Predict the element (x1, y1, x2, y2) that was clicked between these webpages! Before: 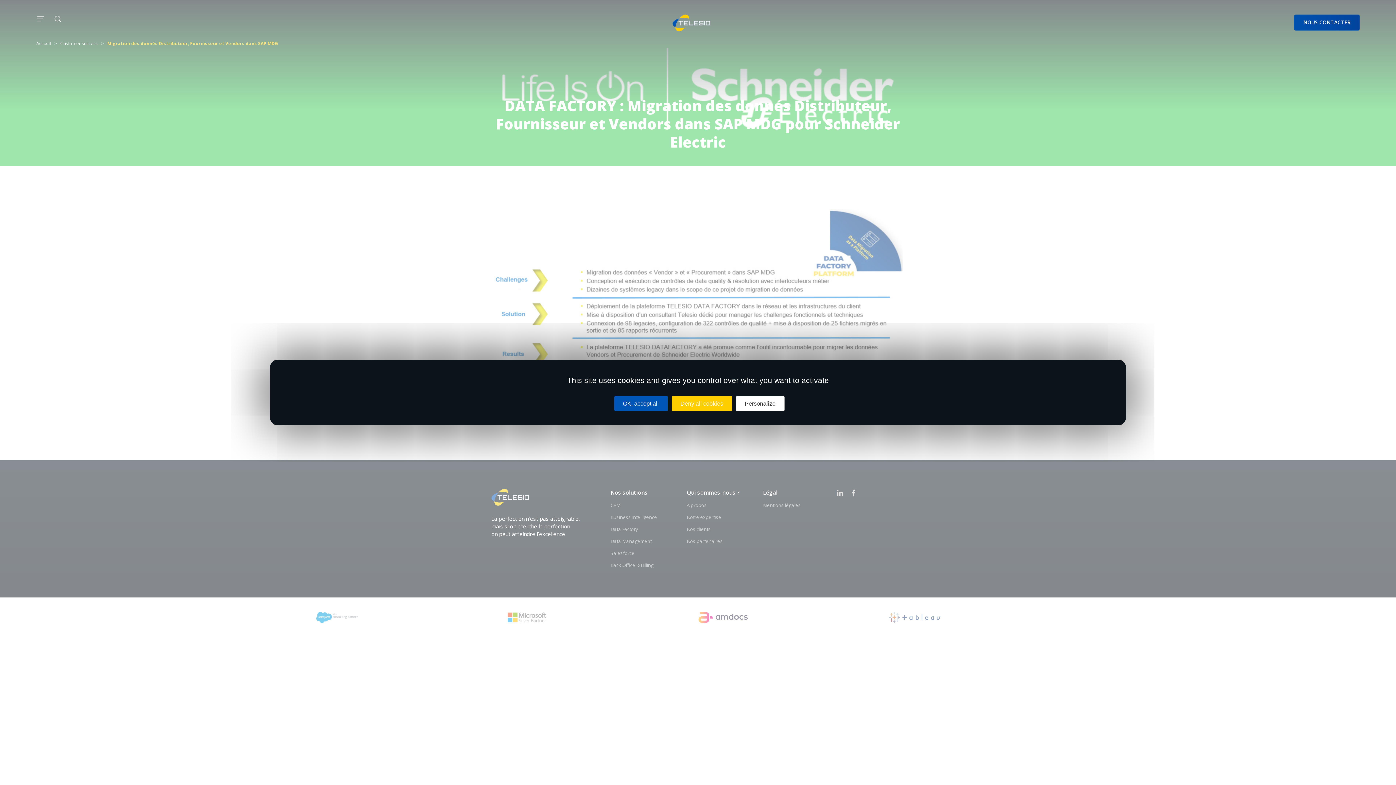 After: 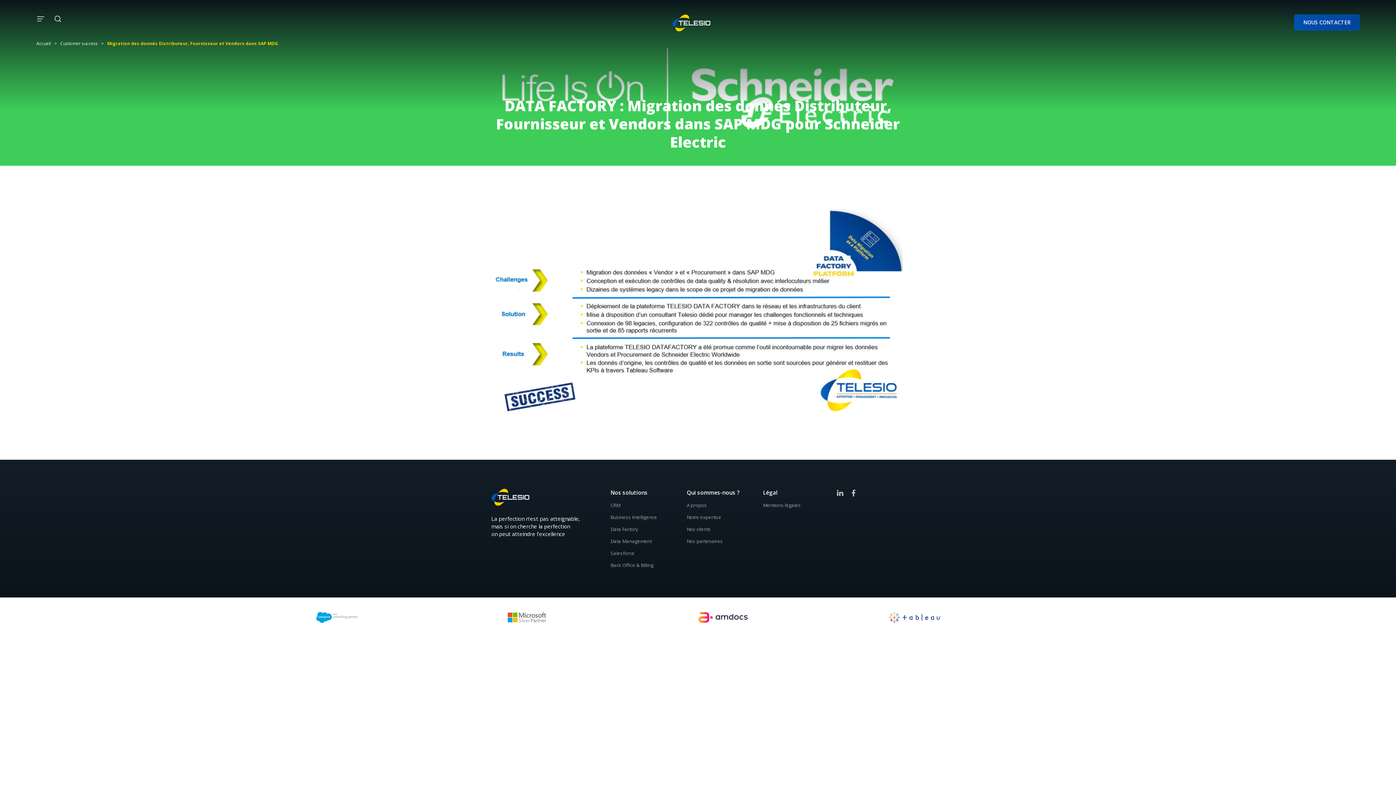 Action: label: Deny all cookies bbox: (671, 396, 732, 411)